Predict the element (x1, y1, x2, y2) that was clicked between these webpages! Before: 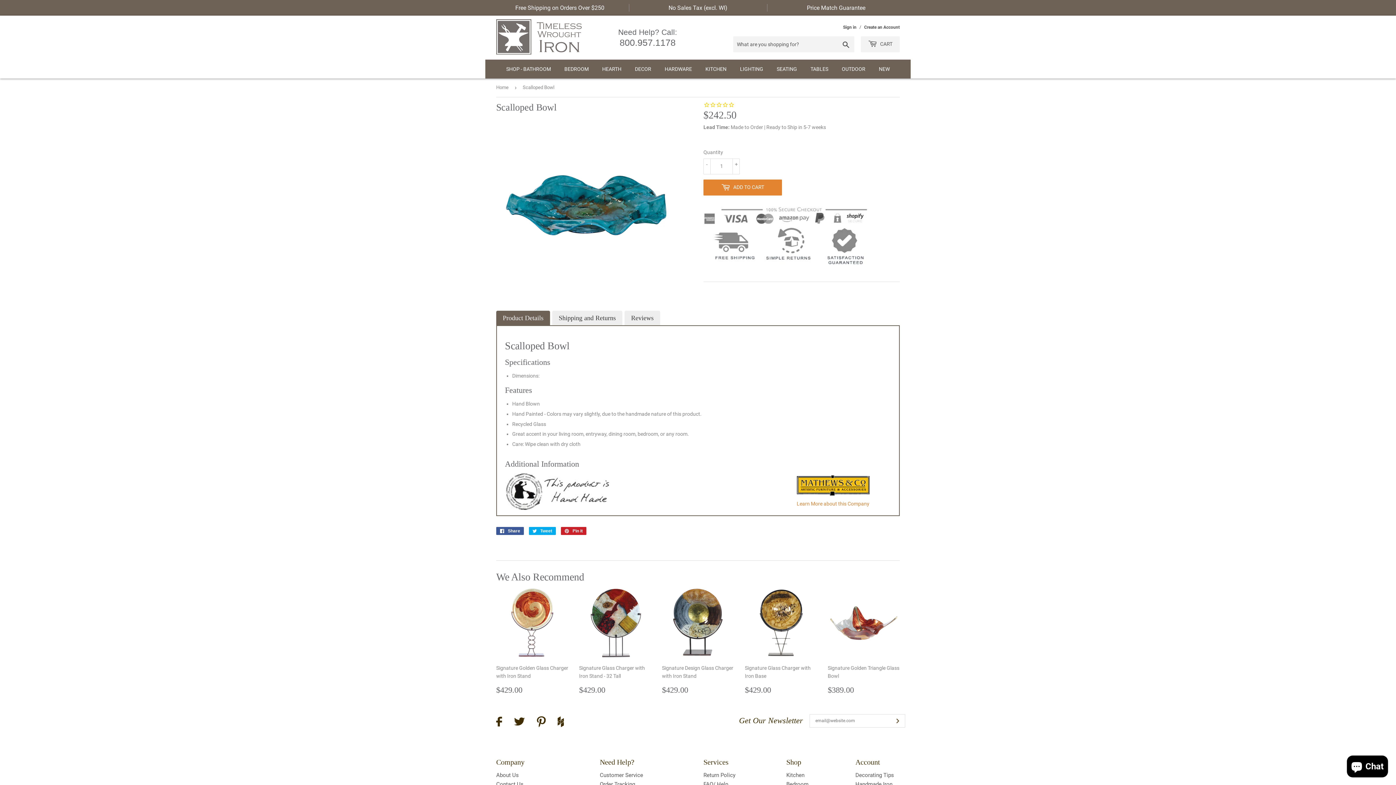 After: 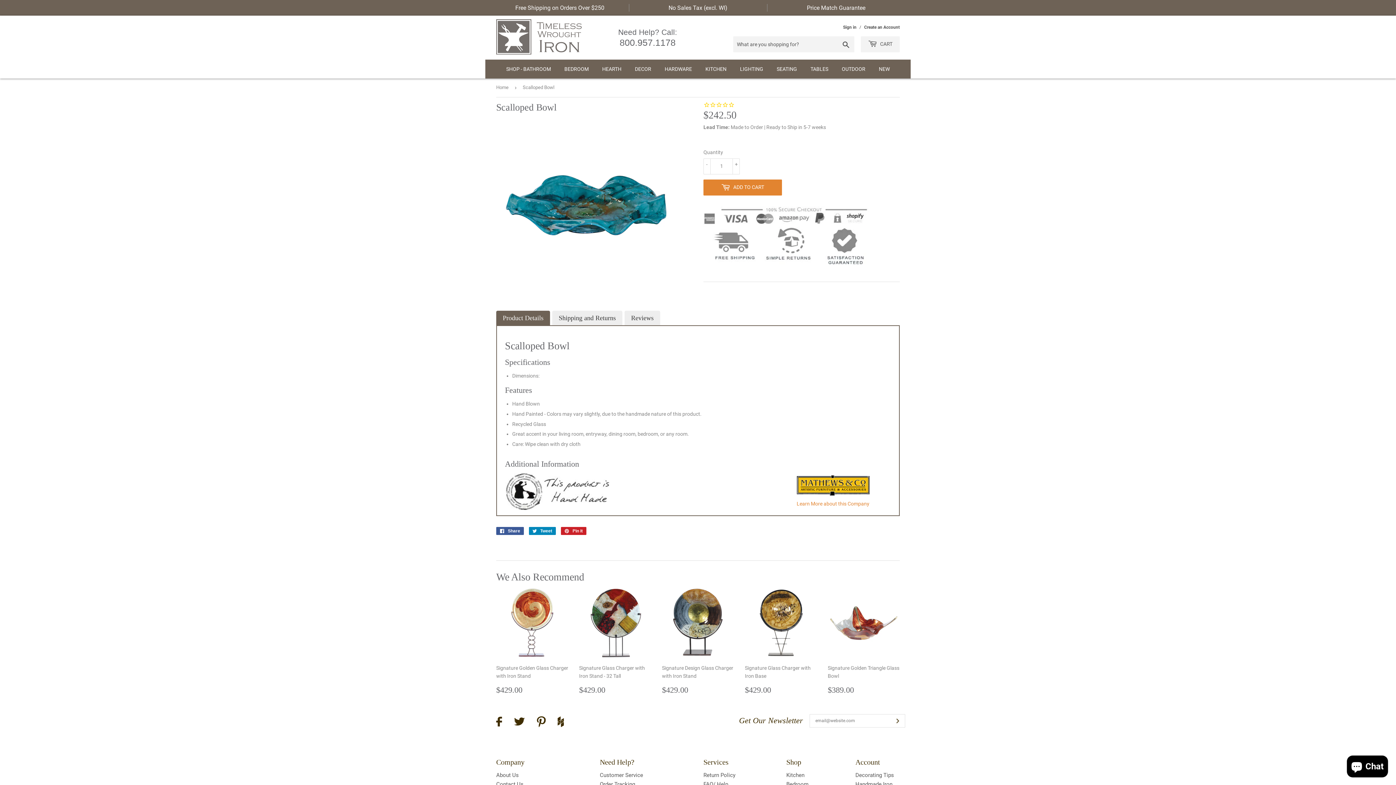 Action: bbox: (529, 527, 556, 535) label:  Tweet
Tweet on Twitter